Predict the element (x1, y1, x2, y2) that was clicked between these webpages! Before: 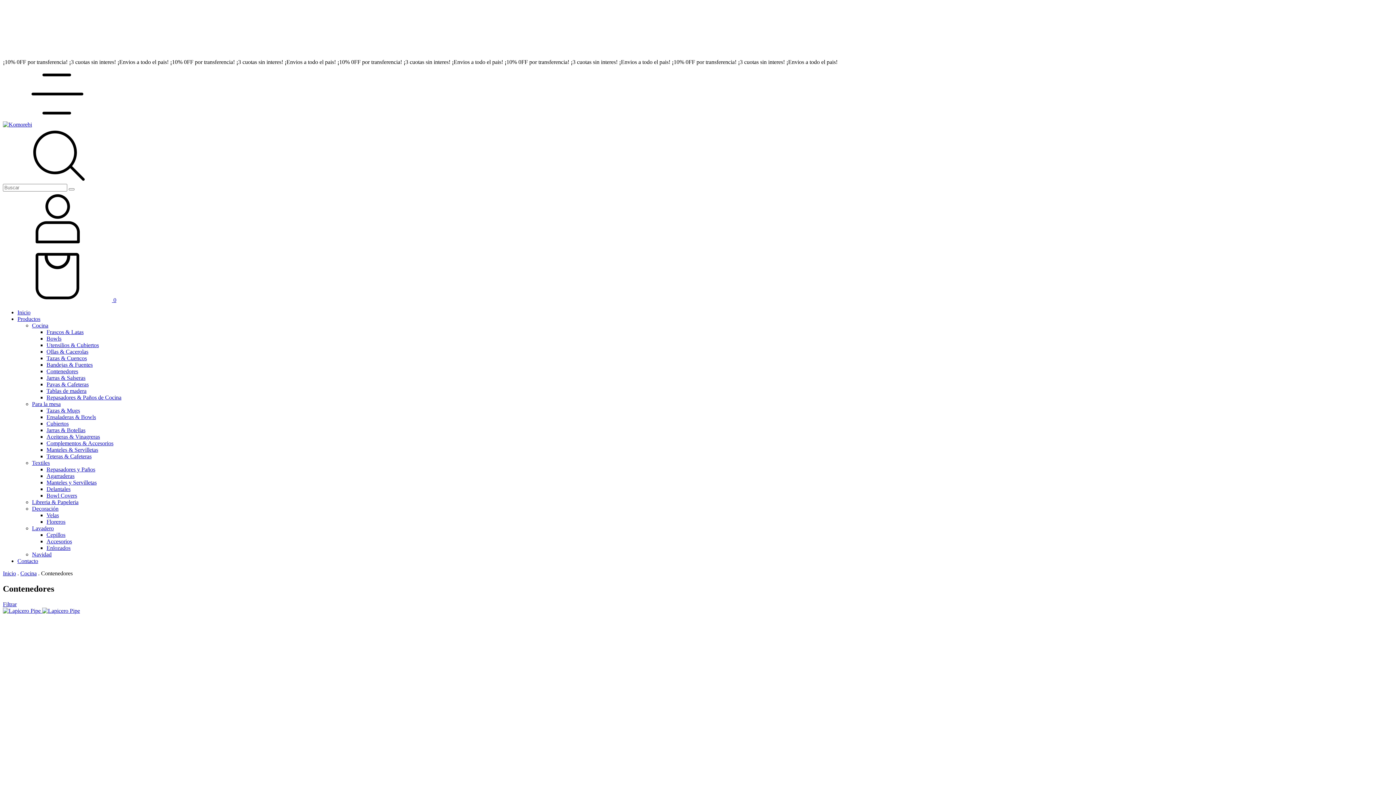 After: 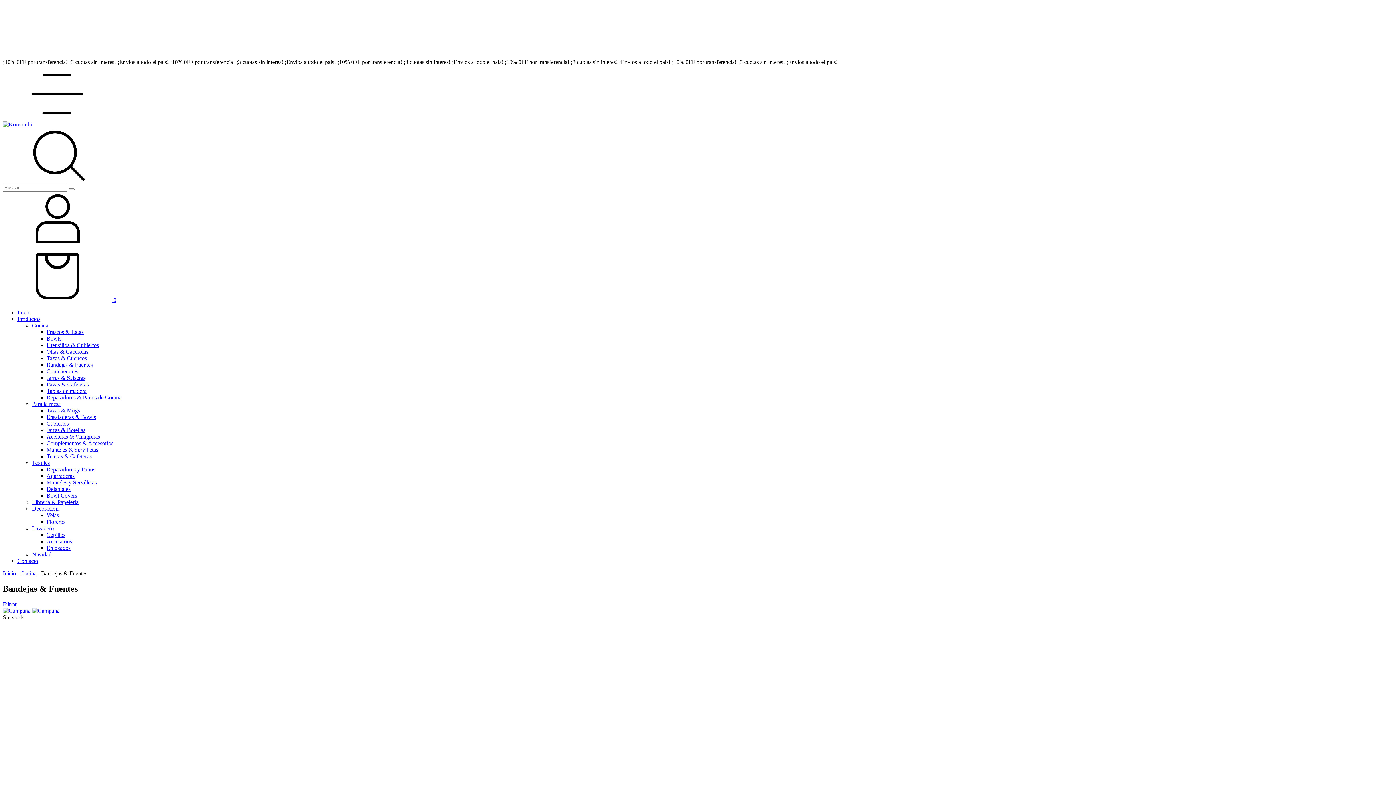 Action: bbox: (46, 361, 92, 368) label: Bandejas & Fuentes